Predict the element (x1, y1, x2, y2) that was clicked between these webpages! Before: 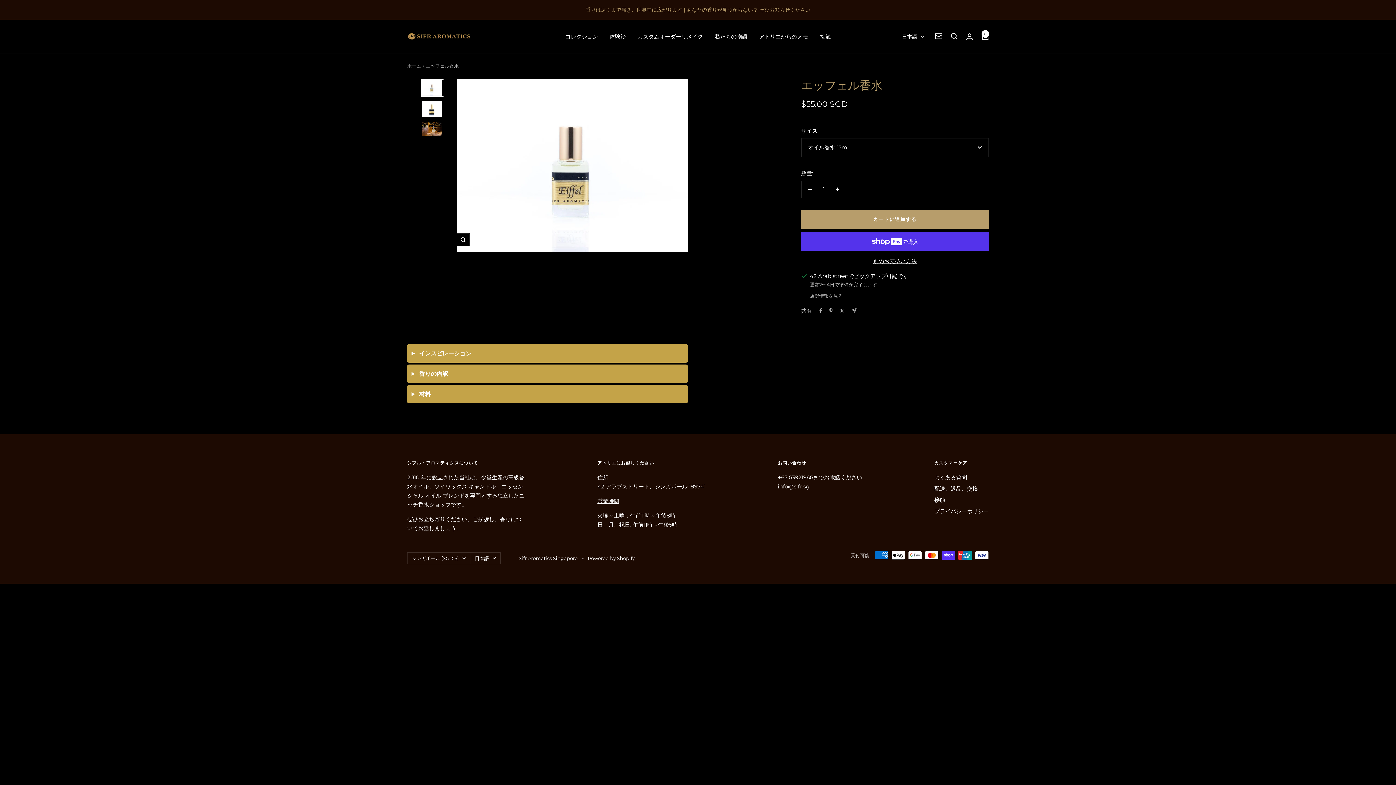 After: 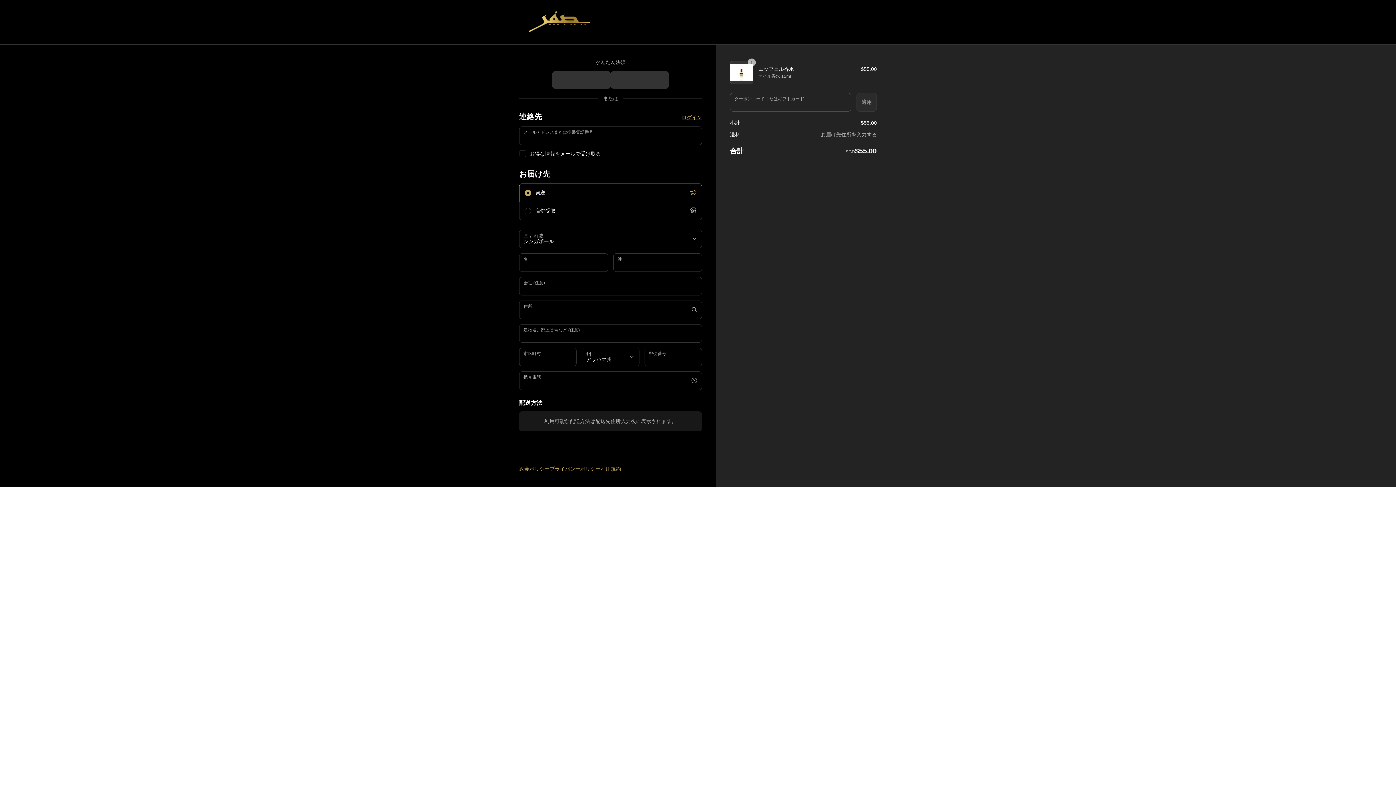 Action: label: 別のお支払い方法 bbox: (801, 256, 989, 265)